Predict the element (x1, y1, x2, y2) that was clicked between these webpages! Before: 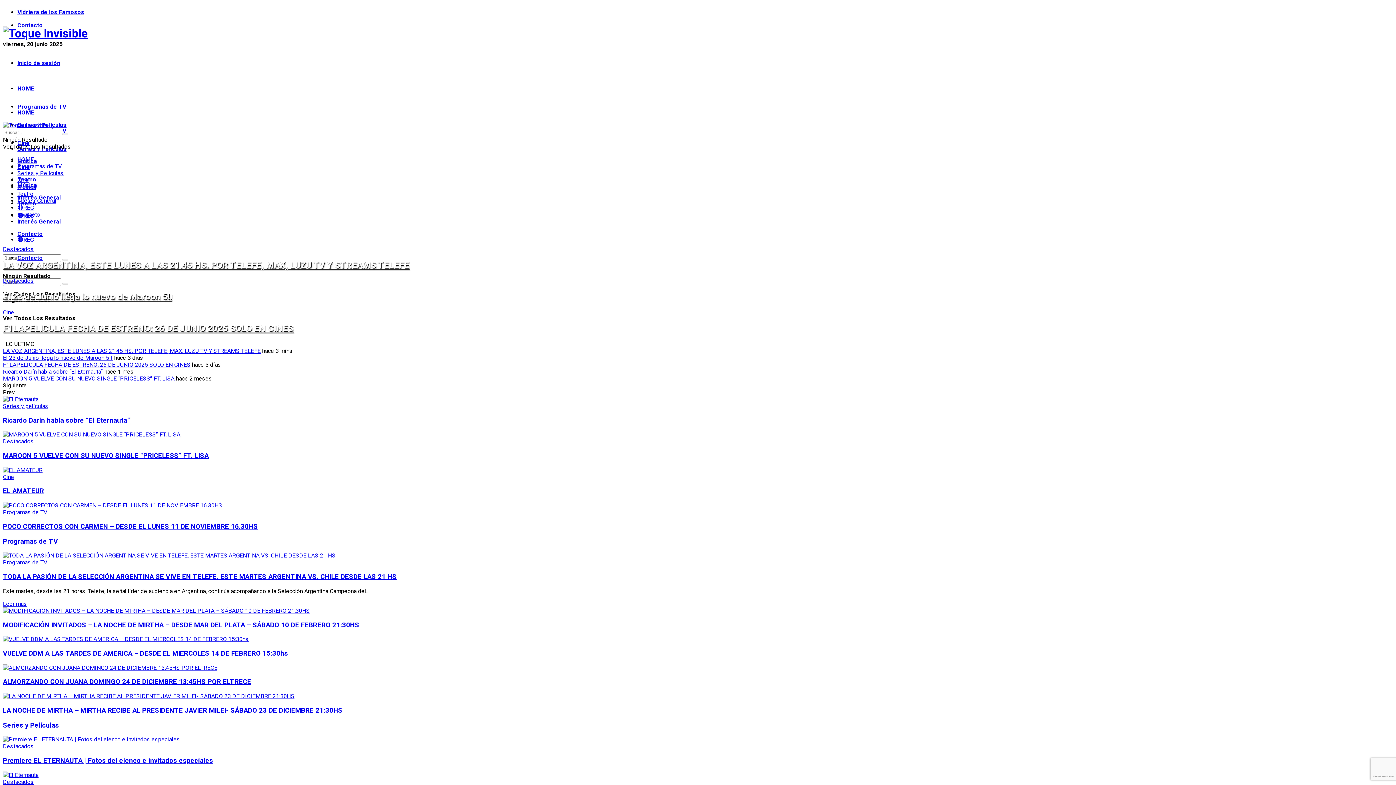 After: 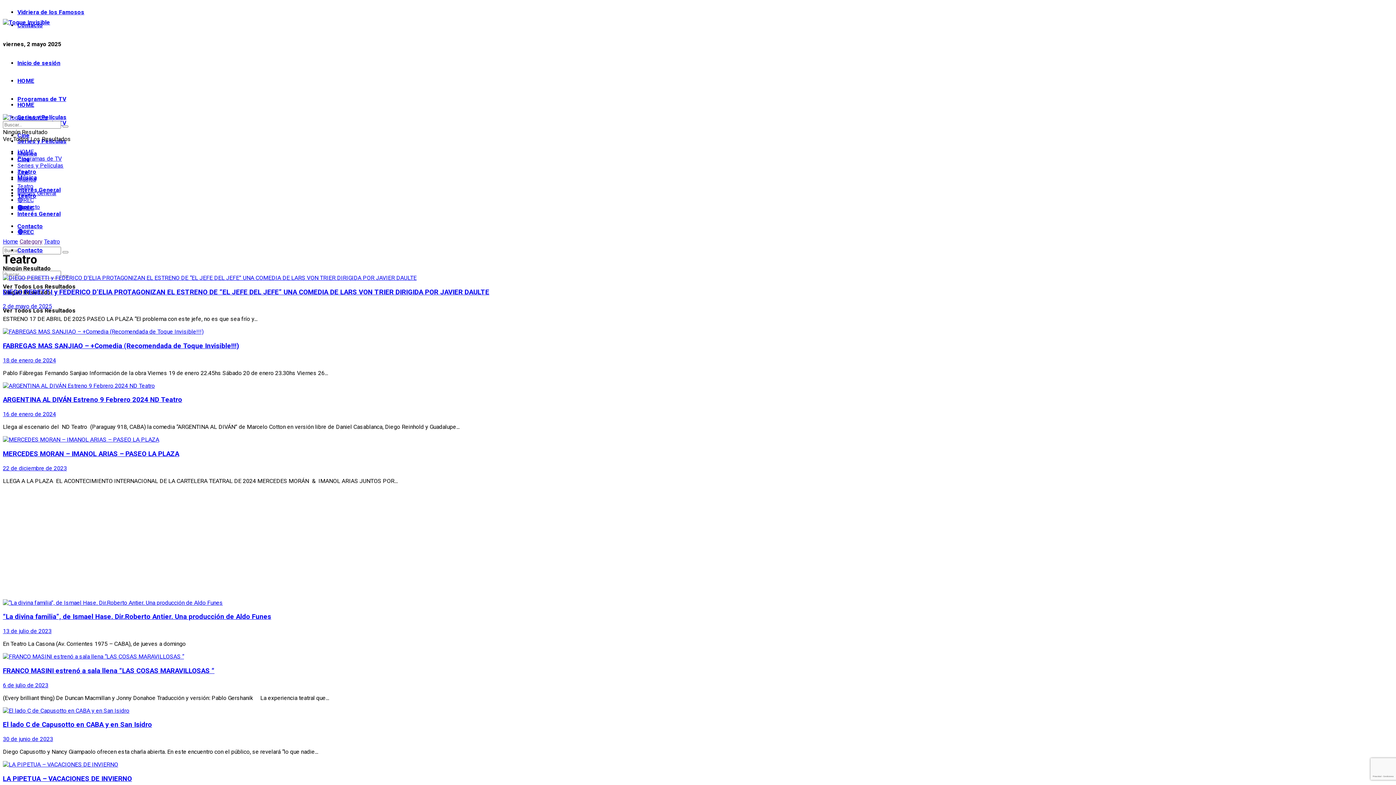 Action: bbox: (17, 190, 33, 197) label: Teatro